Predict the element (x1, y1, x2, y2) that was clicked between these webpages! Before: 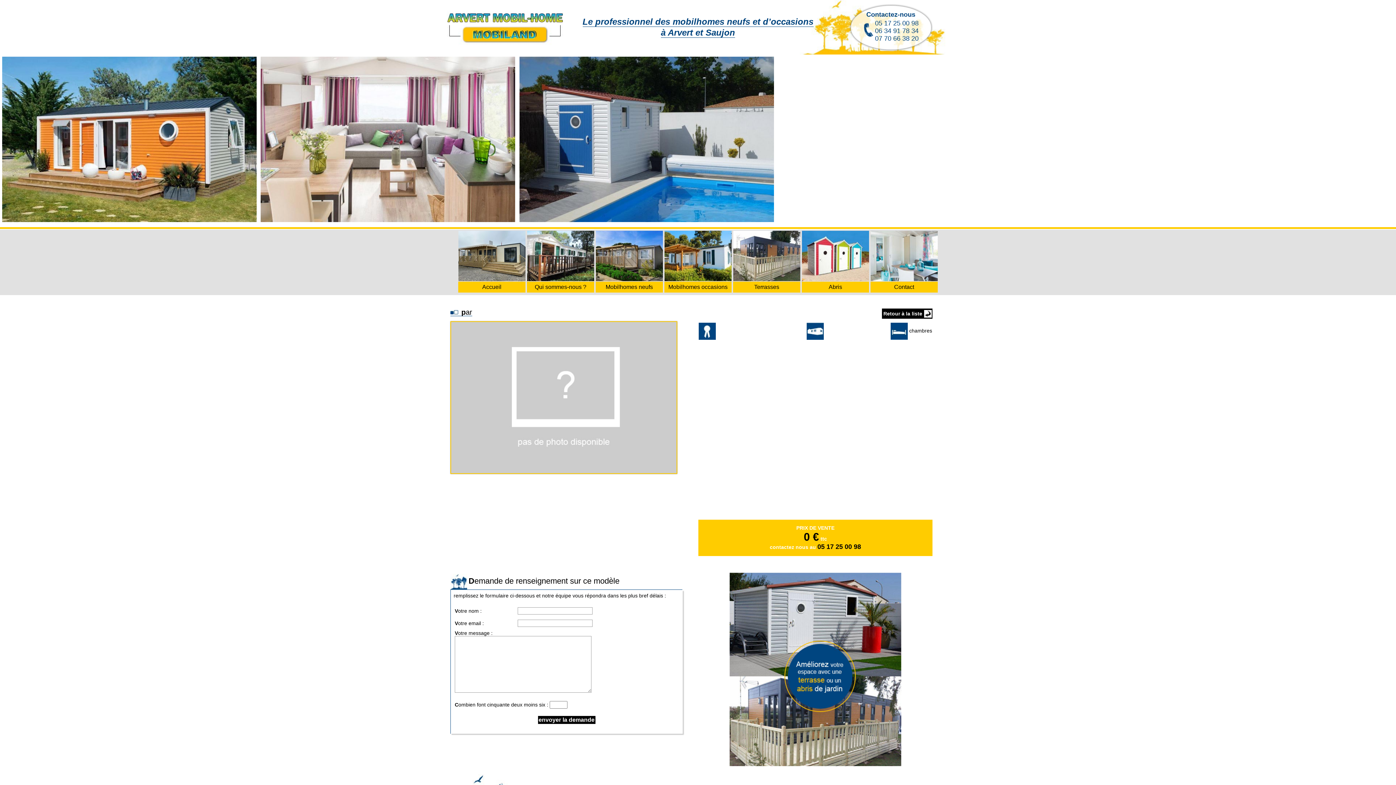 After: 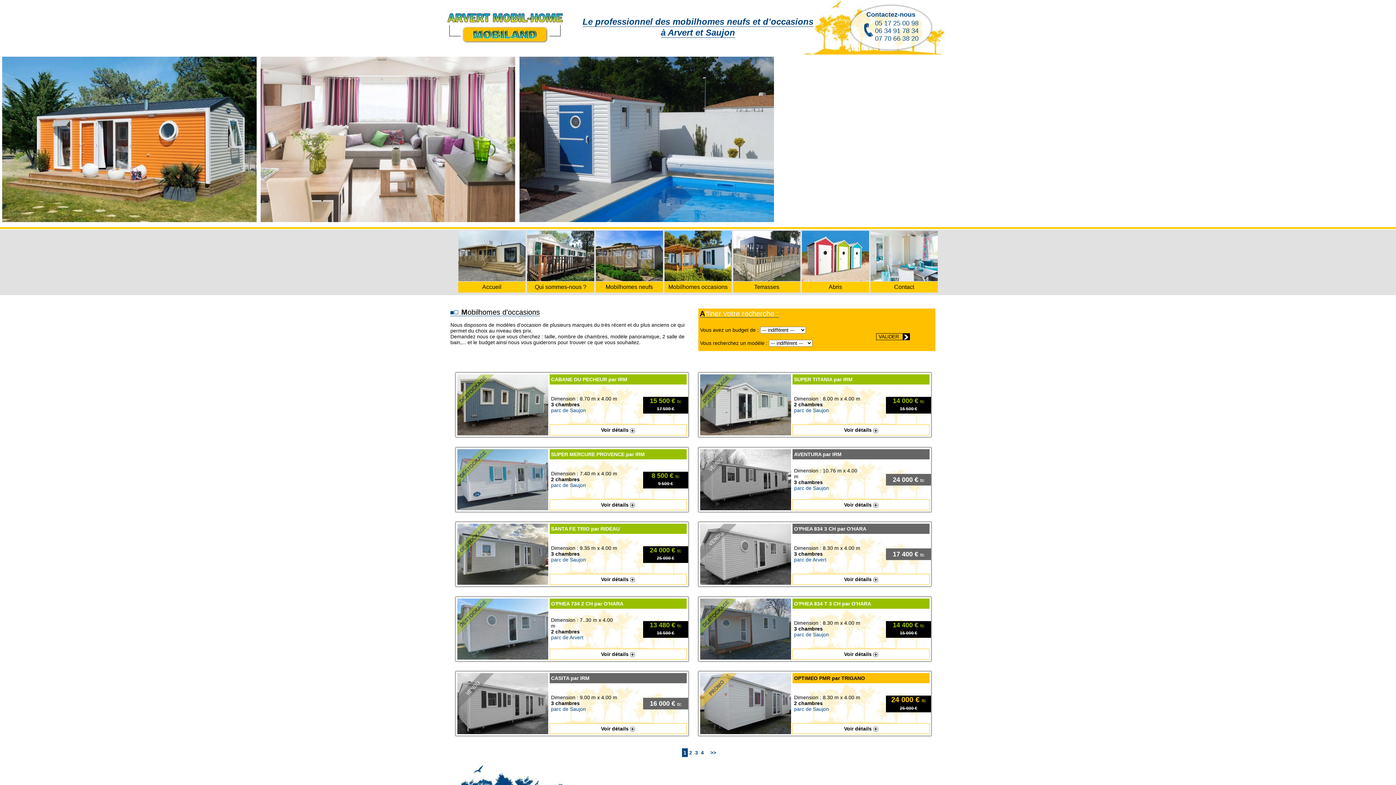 Action: bbox: (883, 310, 922, 316) label: Retour à la liste